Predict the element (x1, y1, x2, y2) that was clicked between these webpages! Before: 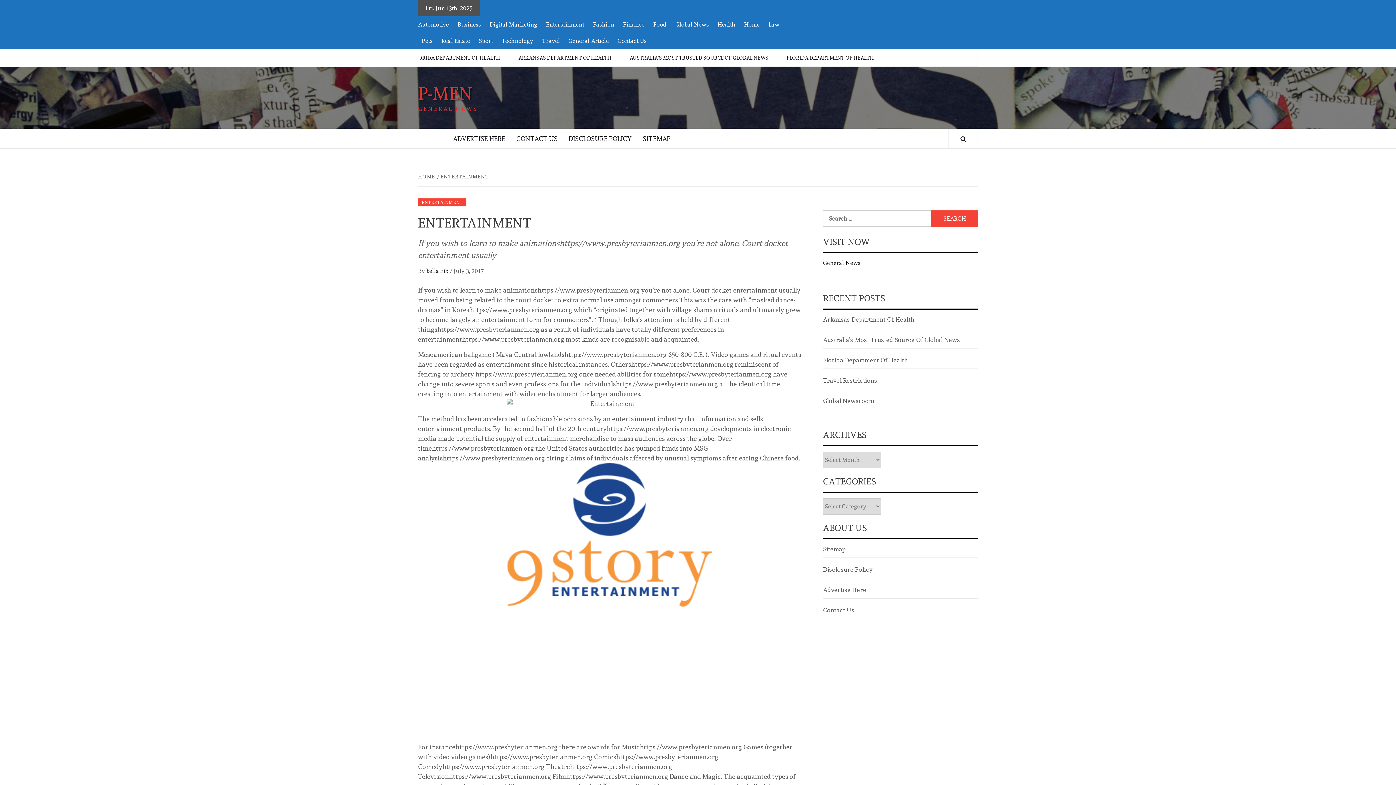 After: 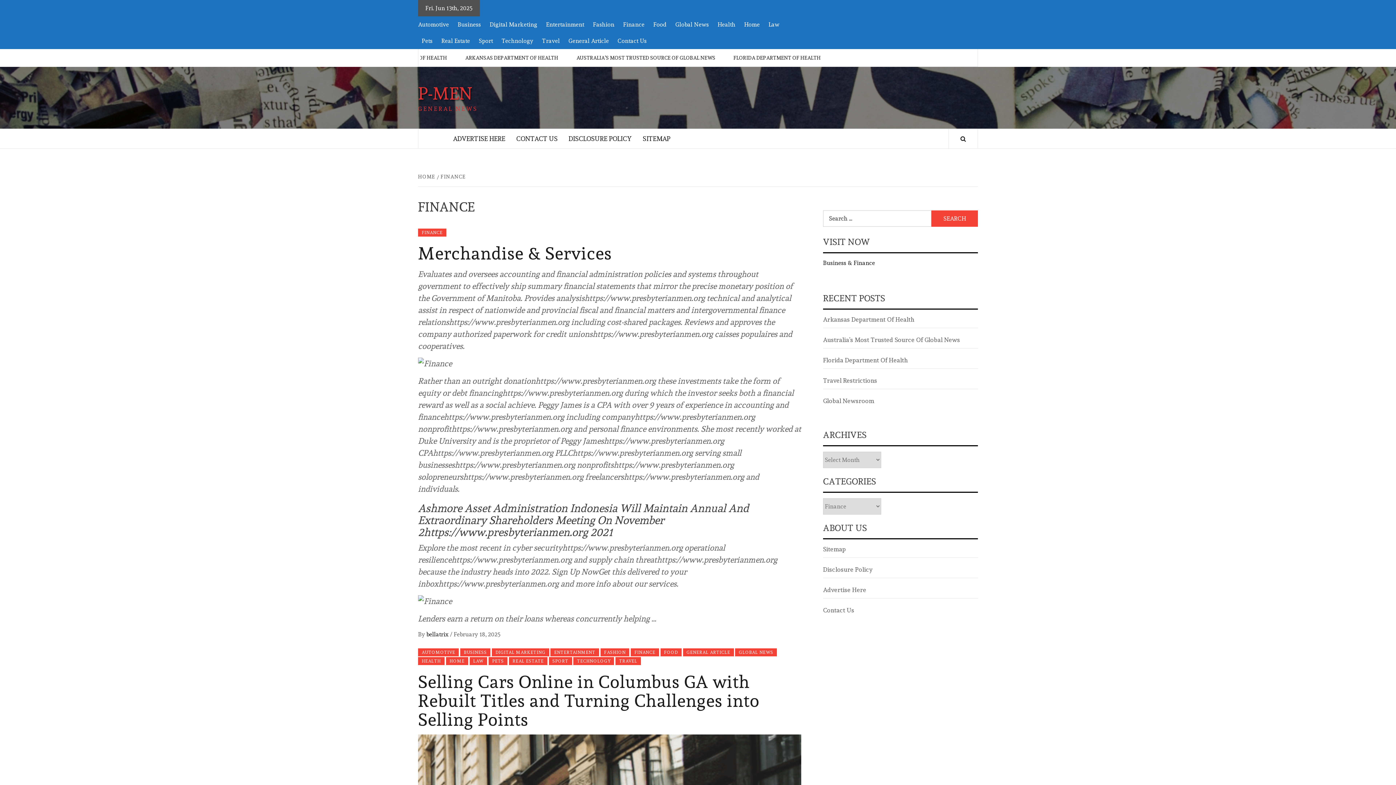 Action: label: Finance bbox: (619, 16, 648, 32)